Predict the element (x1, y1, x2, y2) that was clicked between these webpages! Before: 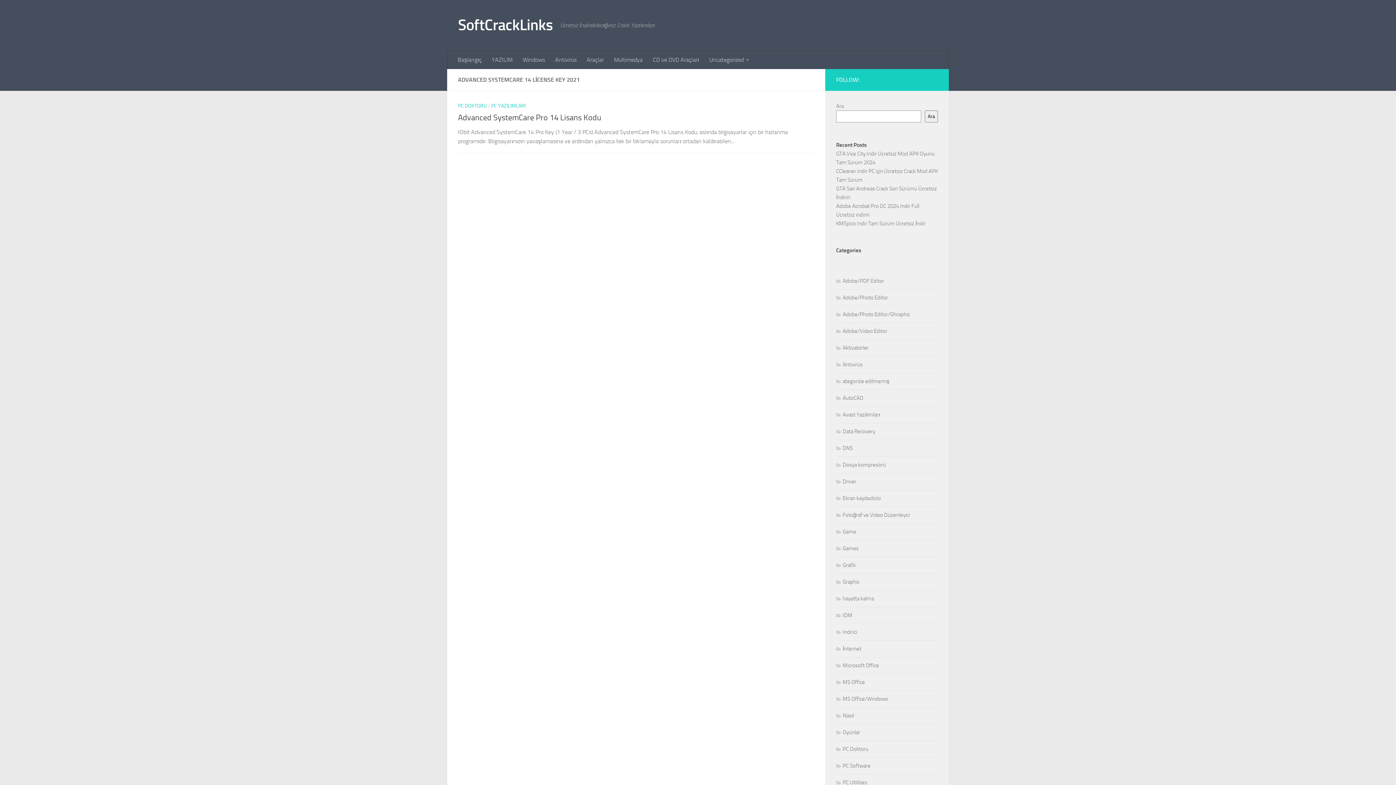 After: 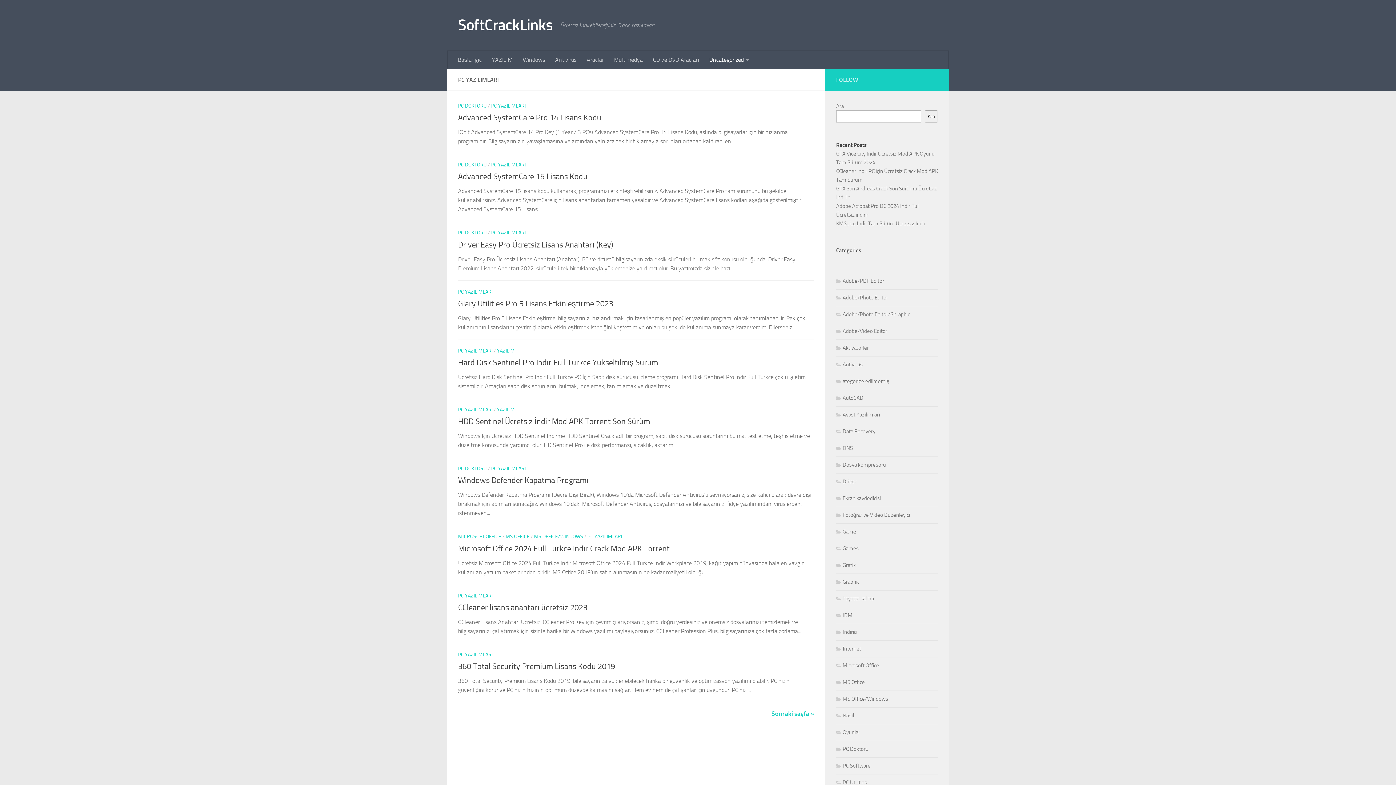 Action: label: PC YAZILIMLARI bbox: (491, 102, 525, 109)